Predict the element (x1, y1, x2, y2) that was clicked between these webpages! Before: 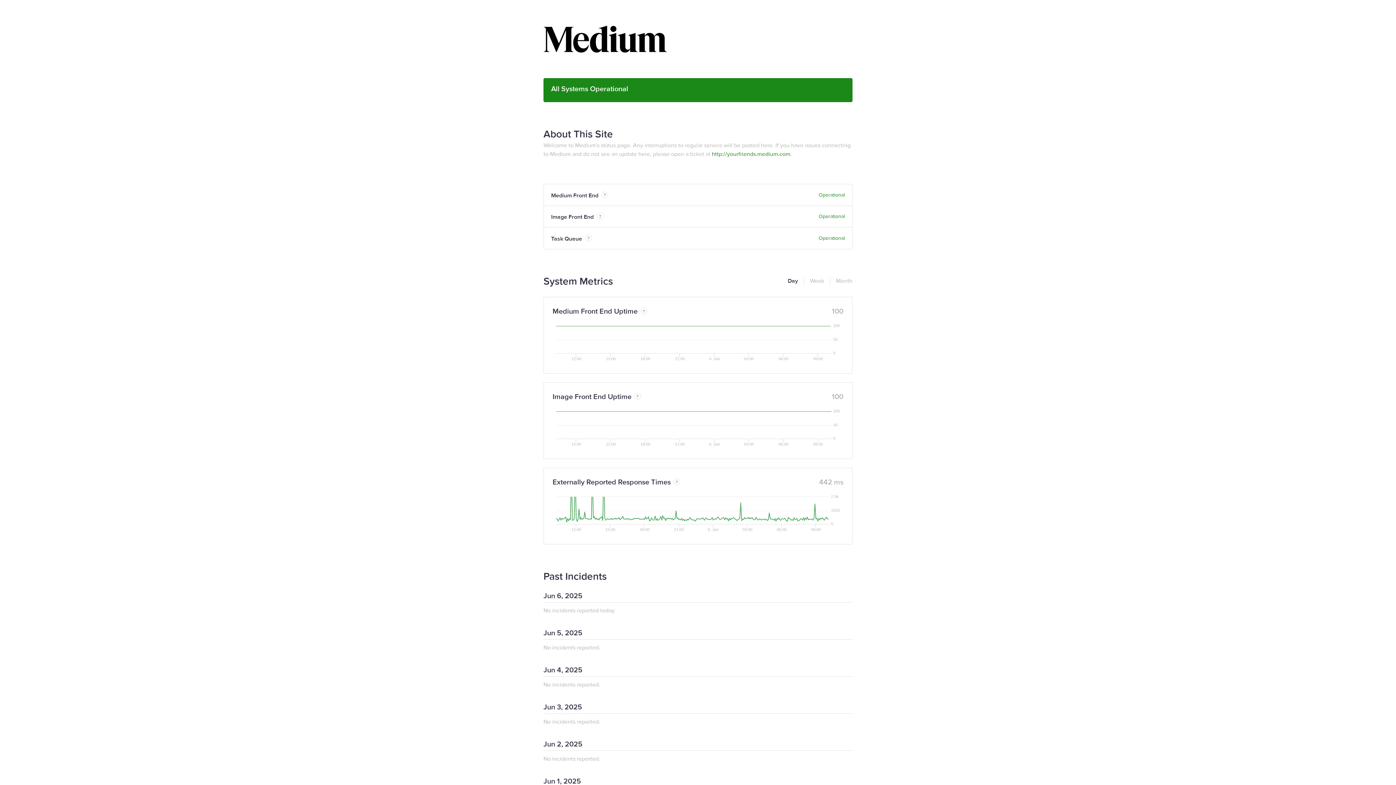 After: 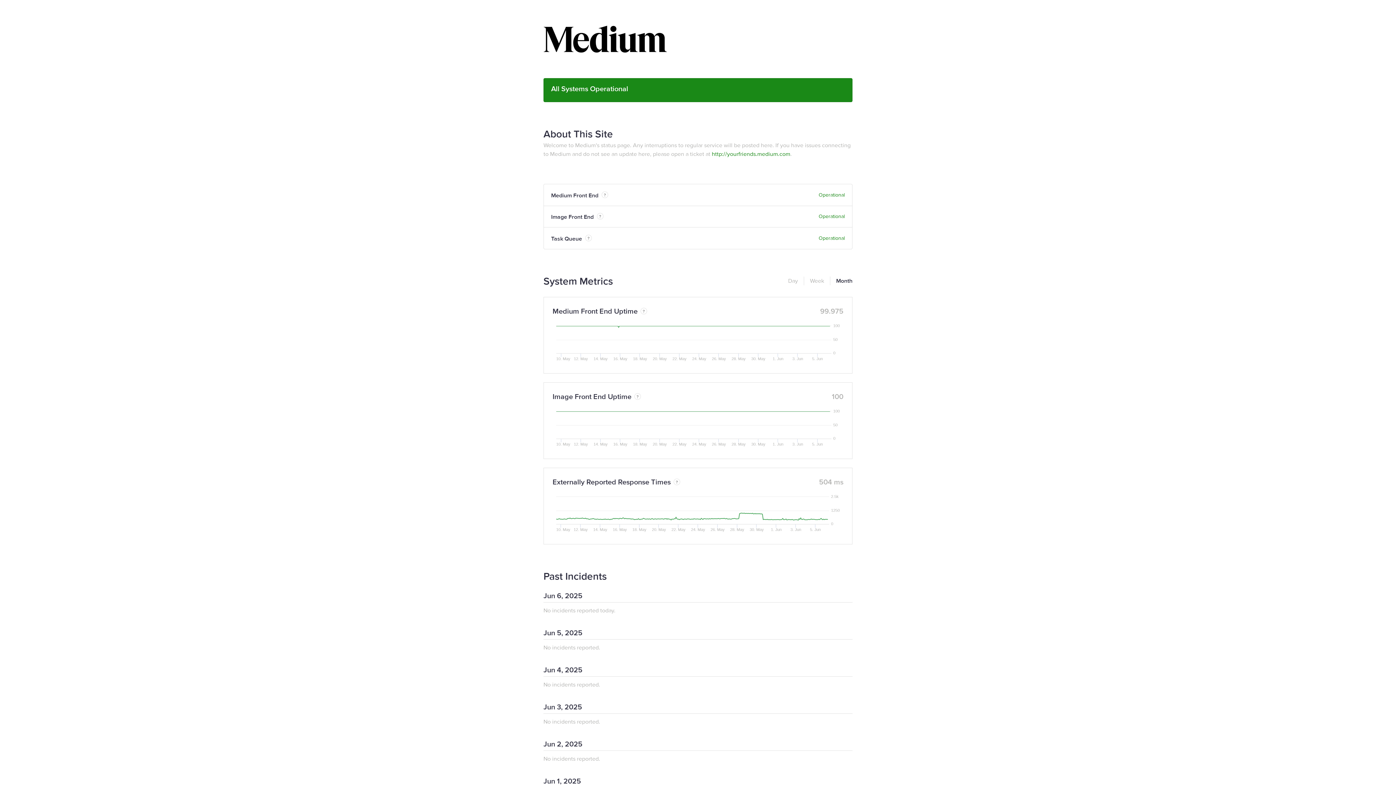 Action: bbox: (830, 276, 852, 285) label: Month